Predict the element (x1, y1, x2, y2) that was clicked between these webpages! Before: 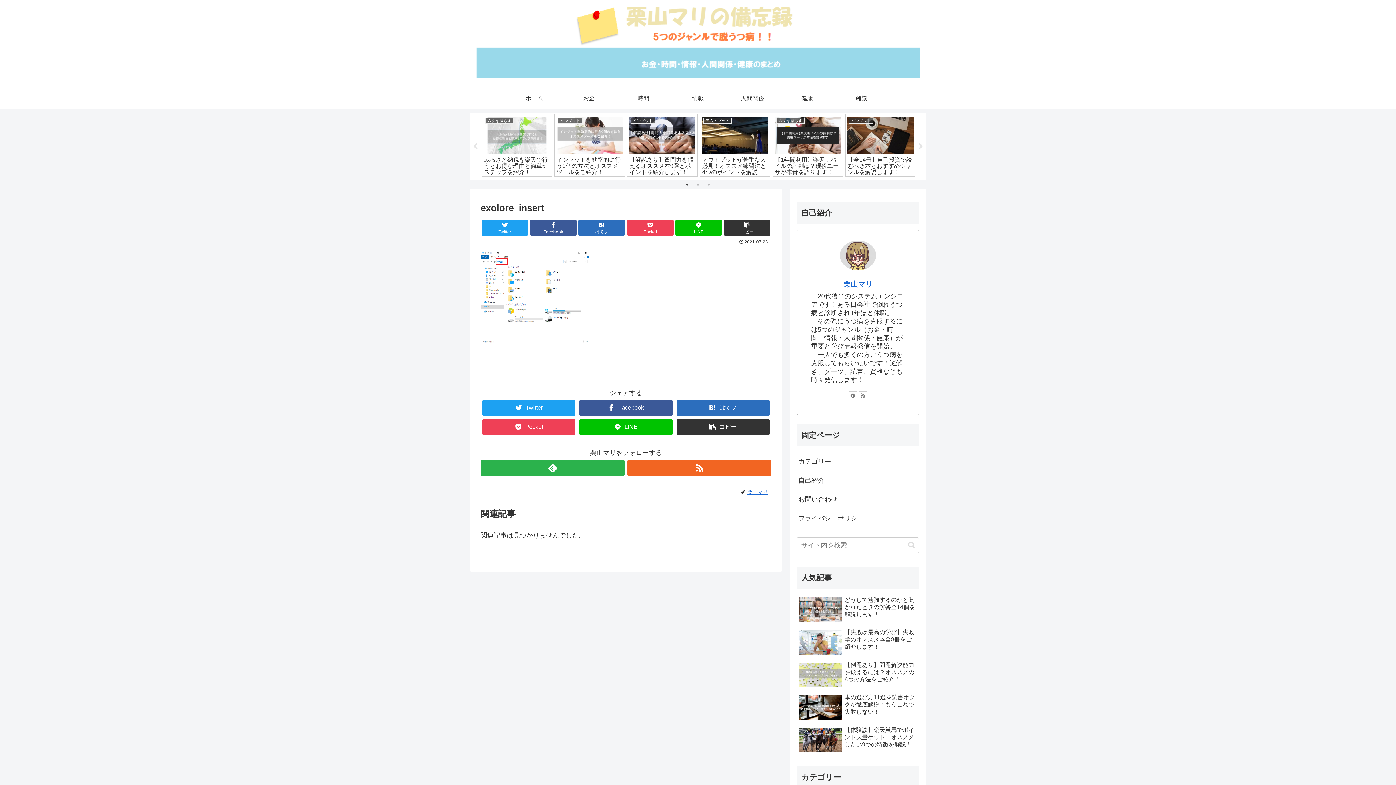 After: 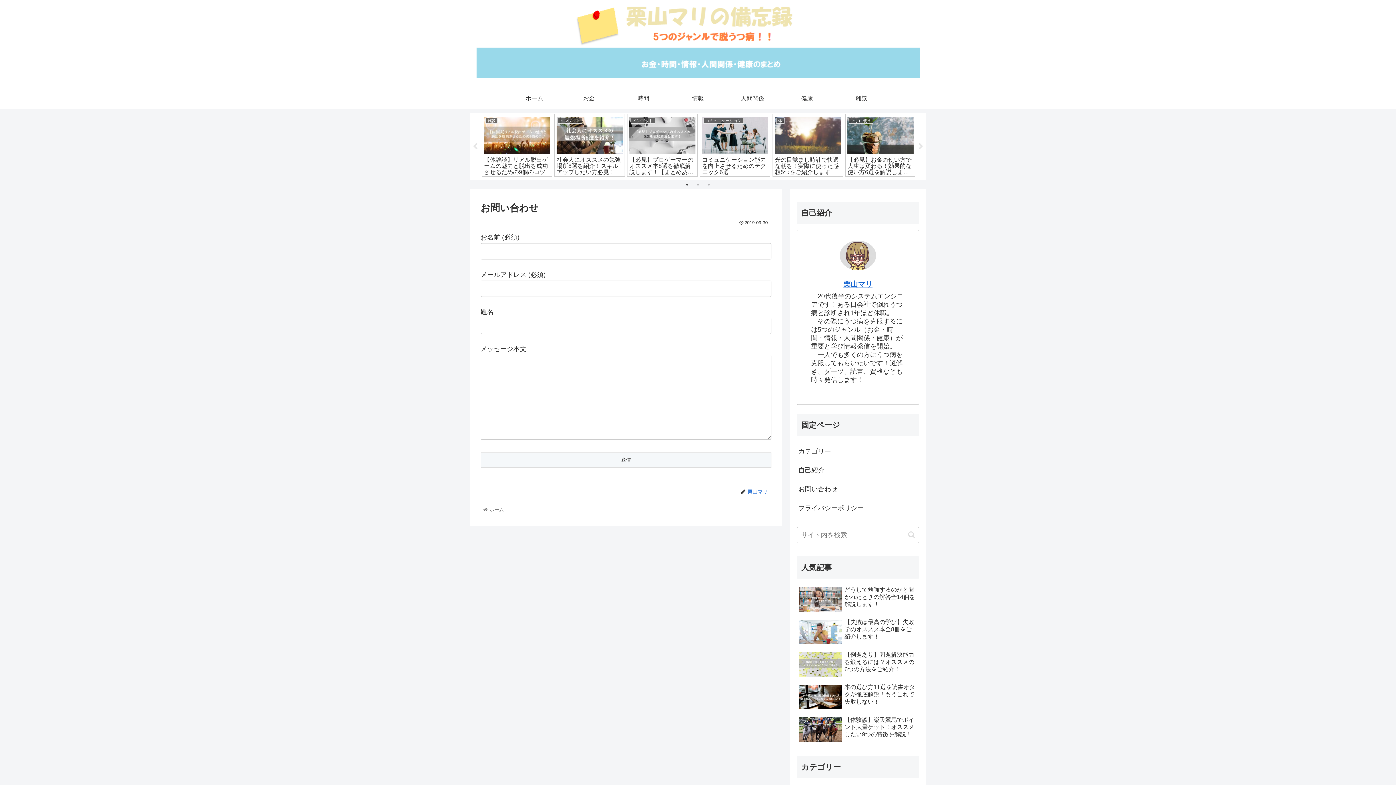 Action: label: お問い合わせ bbox: (797, 490, 919, 509)